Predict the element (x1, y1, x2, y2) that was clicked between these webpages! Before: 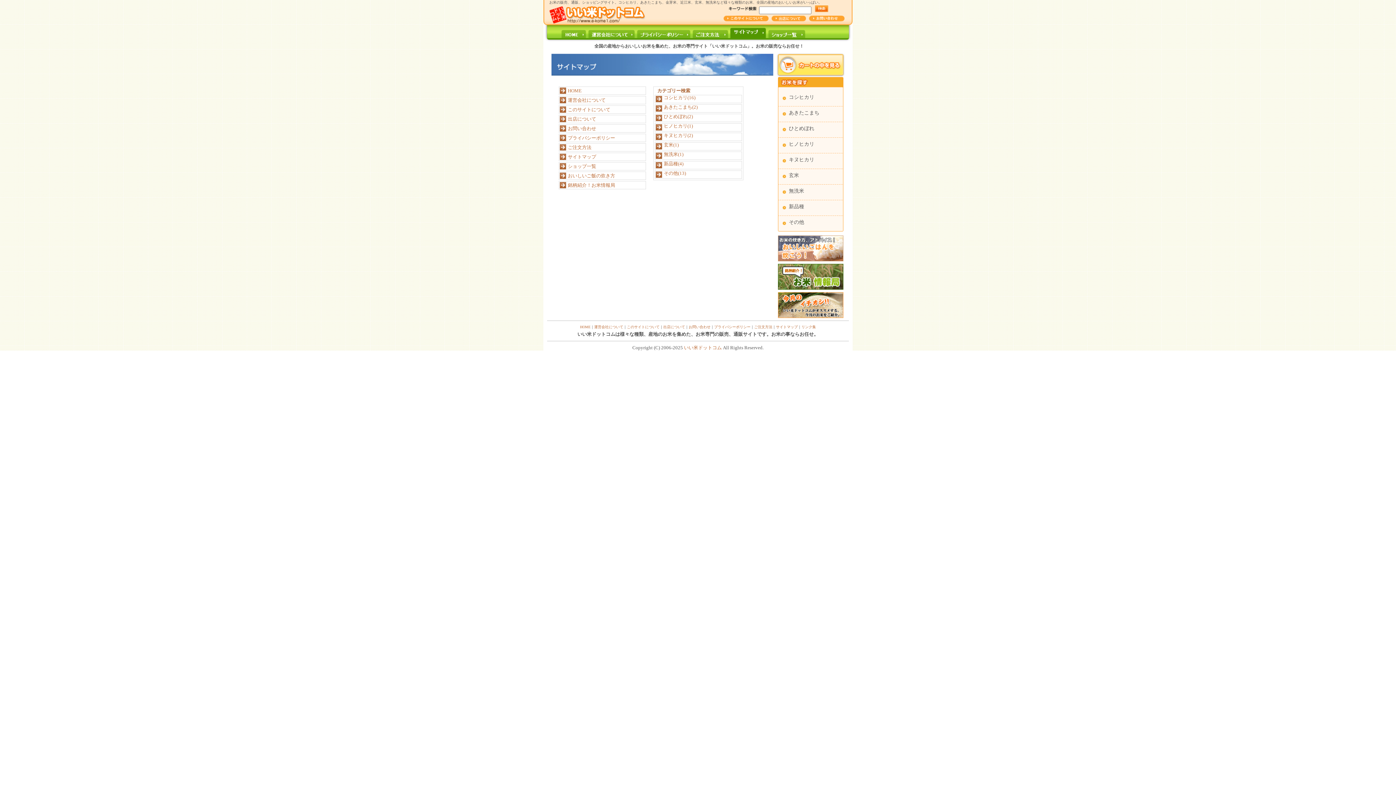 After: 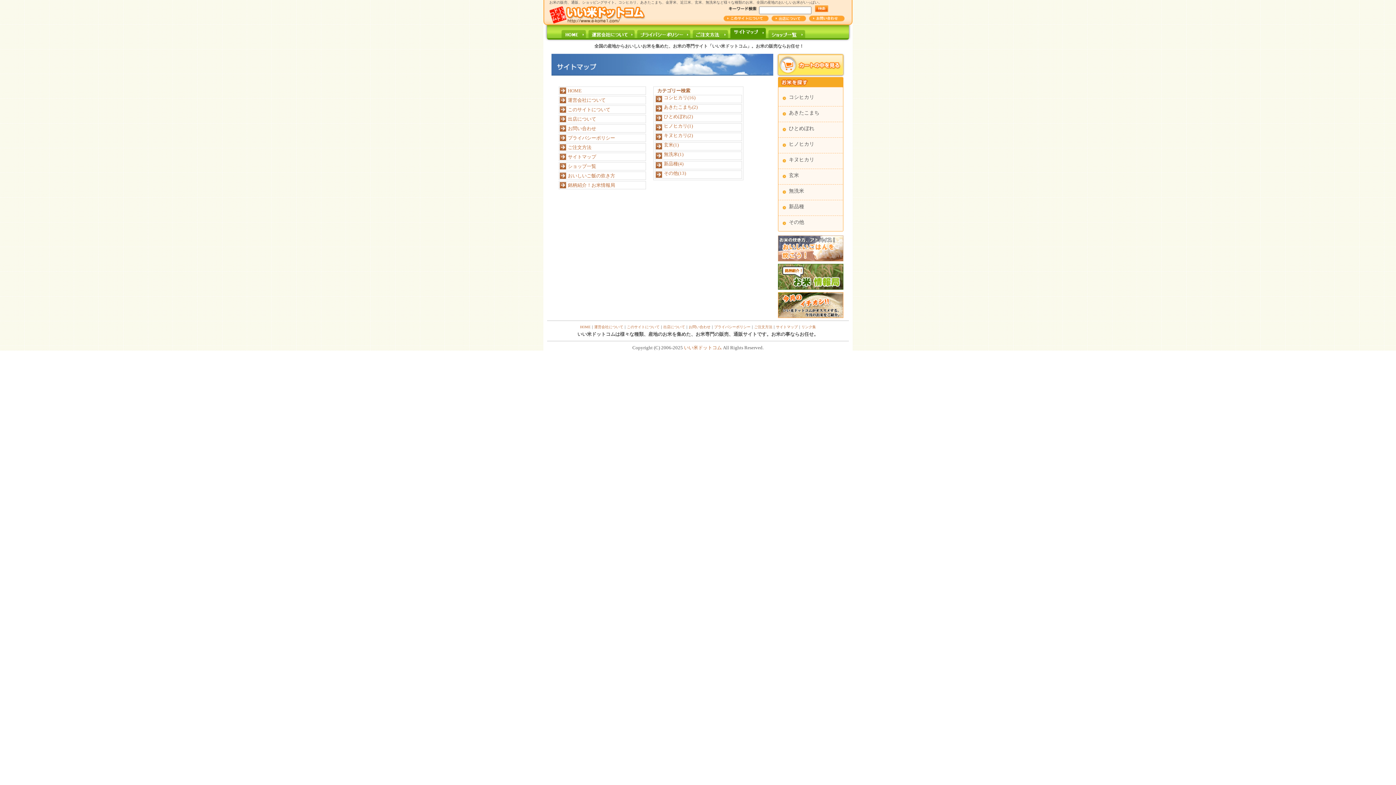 Action: label: サイトマップ bbox: (776, 325, 798, 329)